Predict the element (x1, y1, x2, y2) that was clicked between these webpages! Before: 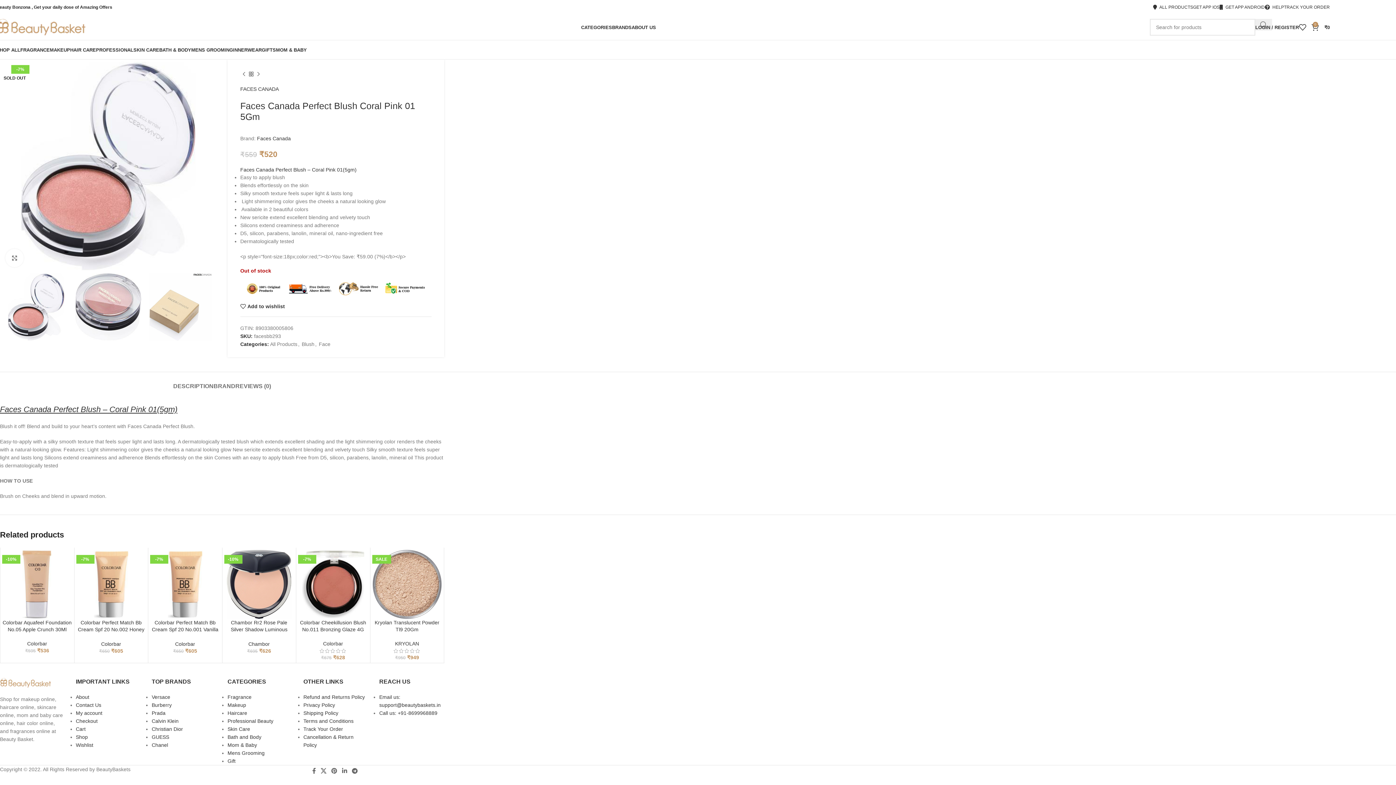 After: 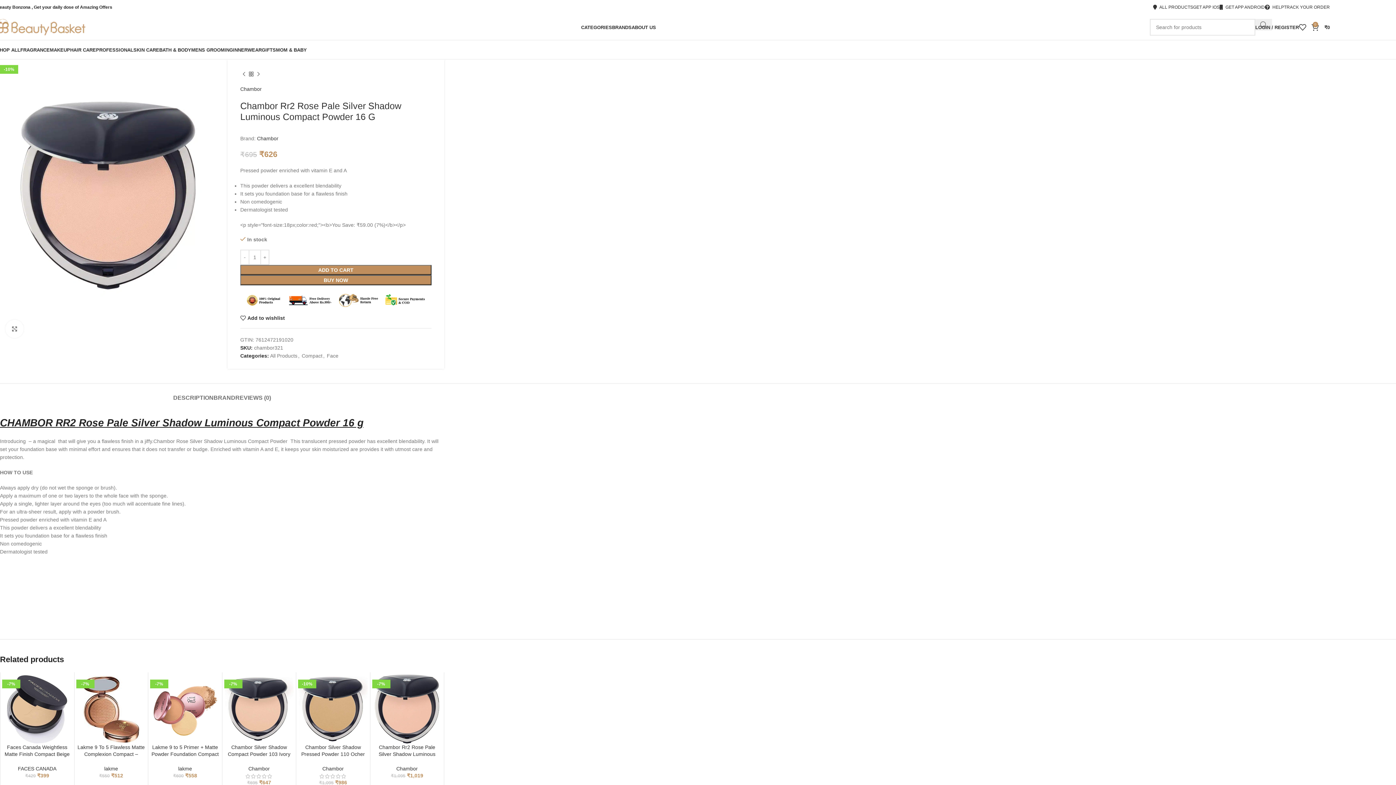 Action: bbox: (230, 620, 287, 639) label: Chambor Rr2 Rose Pale Silver Shadow Luminous Compact Powder 16 G